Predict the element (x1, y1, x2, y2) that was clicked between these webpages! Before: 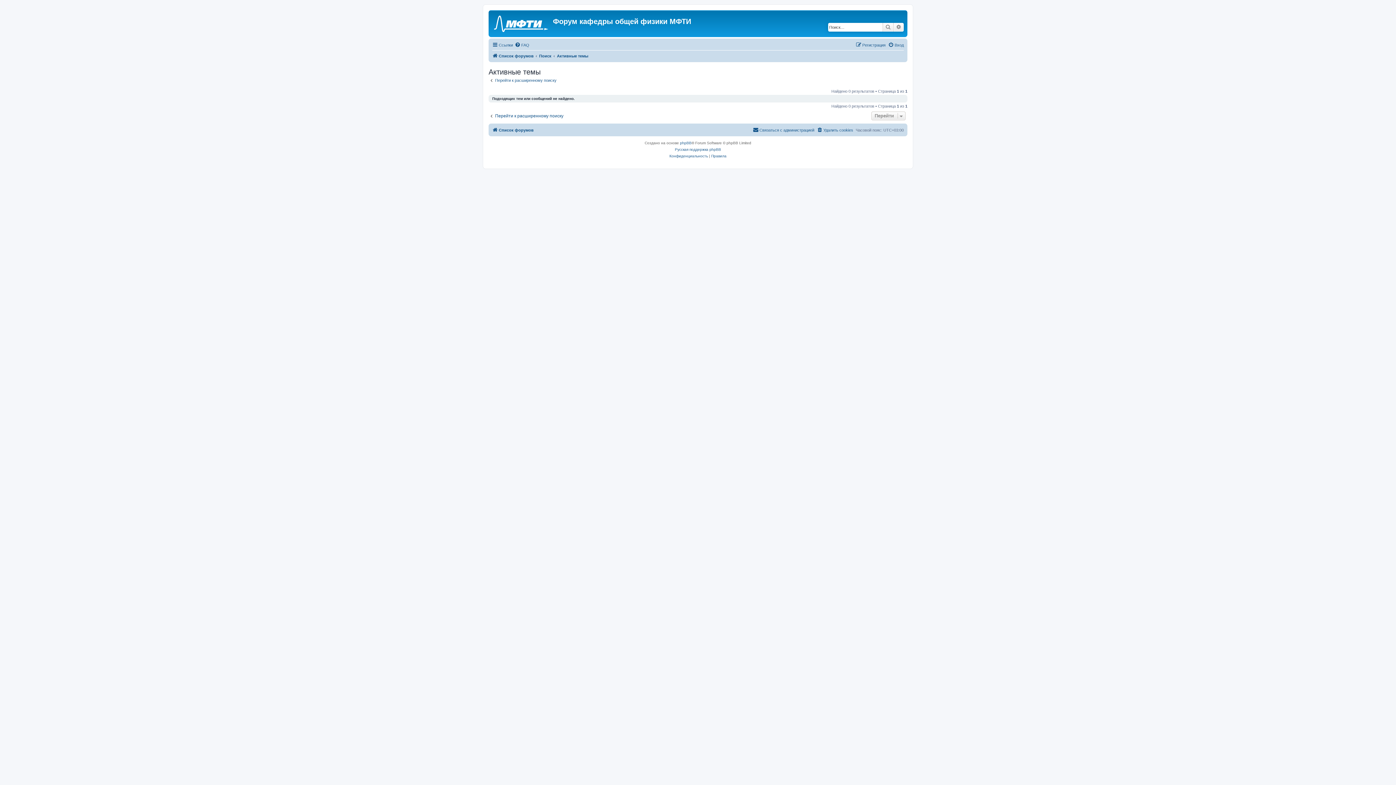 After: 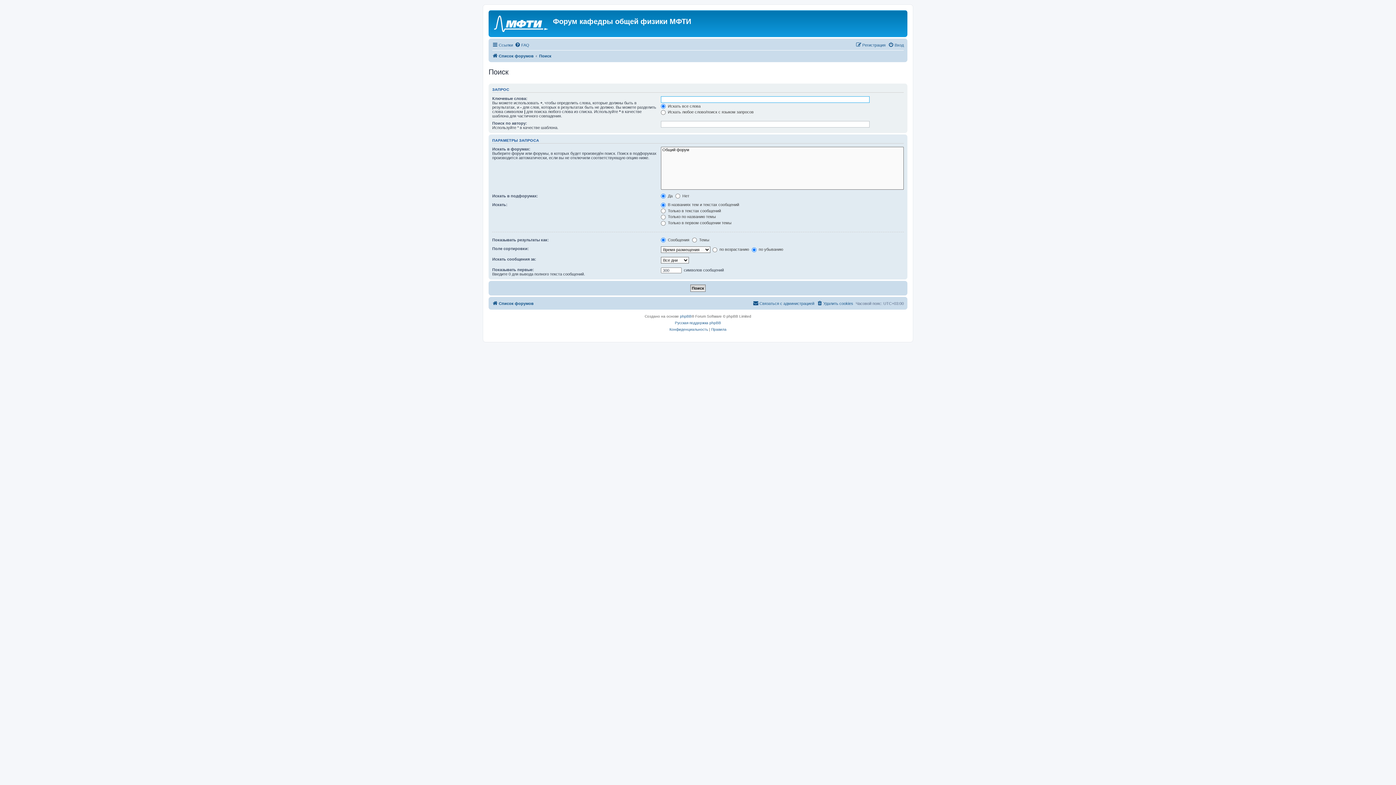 Action: label: Поиск bbox: (539, 51, 551, 60)